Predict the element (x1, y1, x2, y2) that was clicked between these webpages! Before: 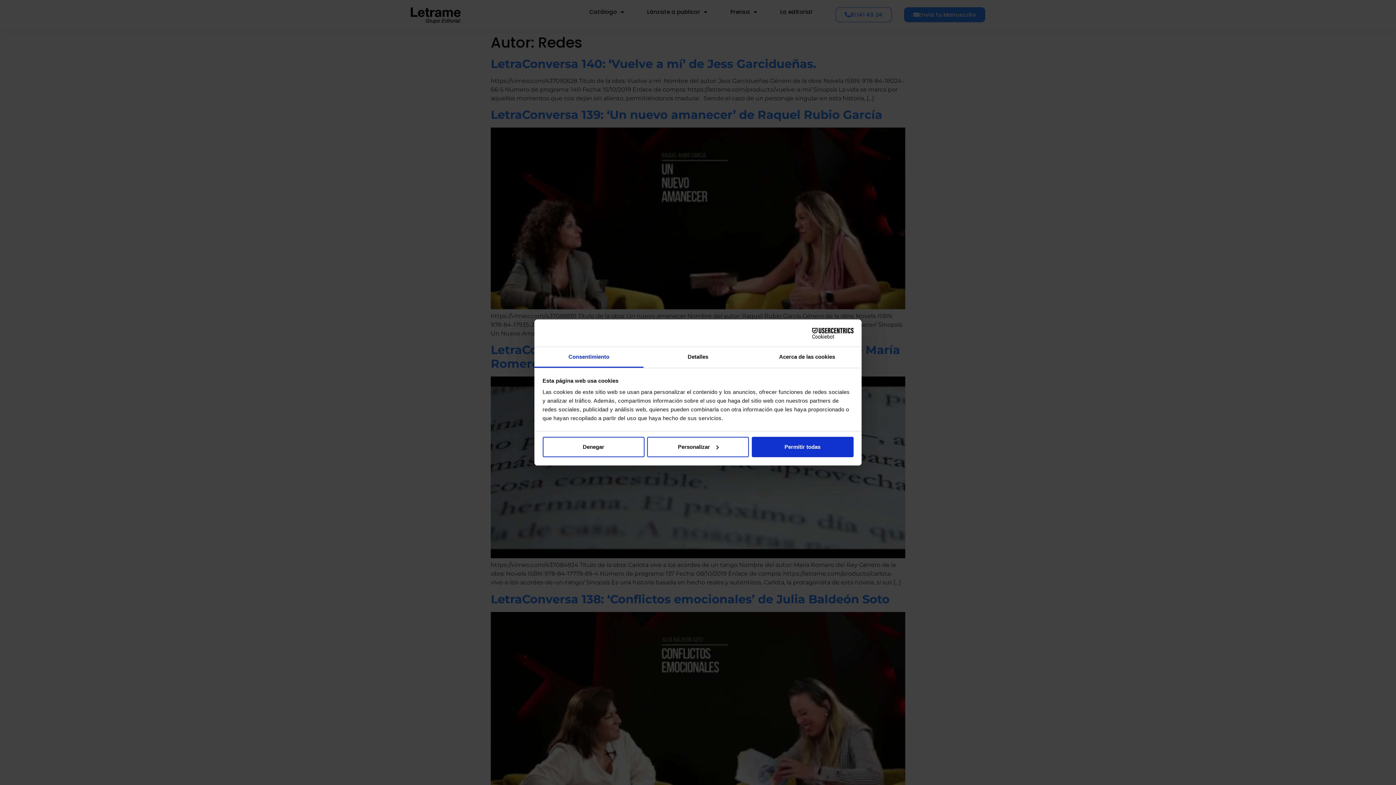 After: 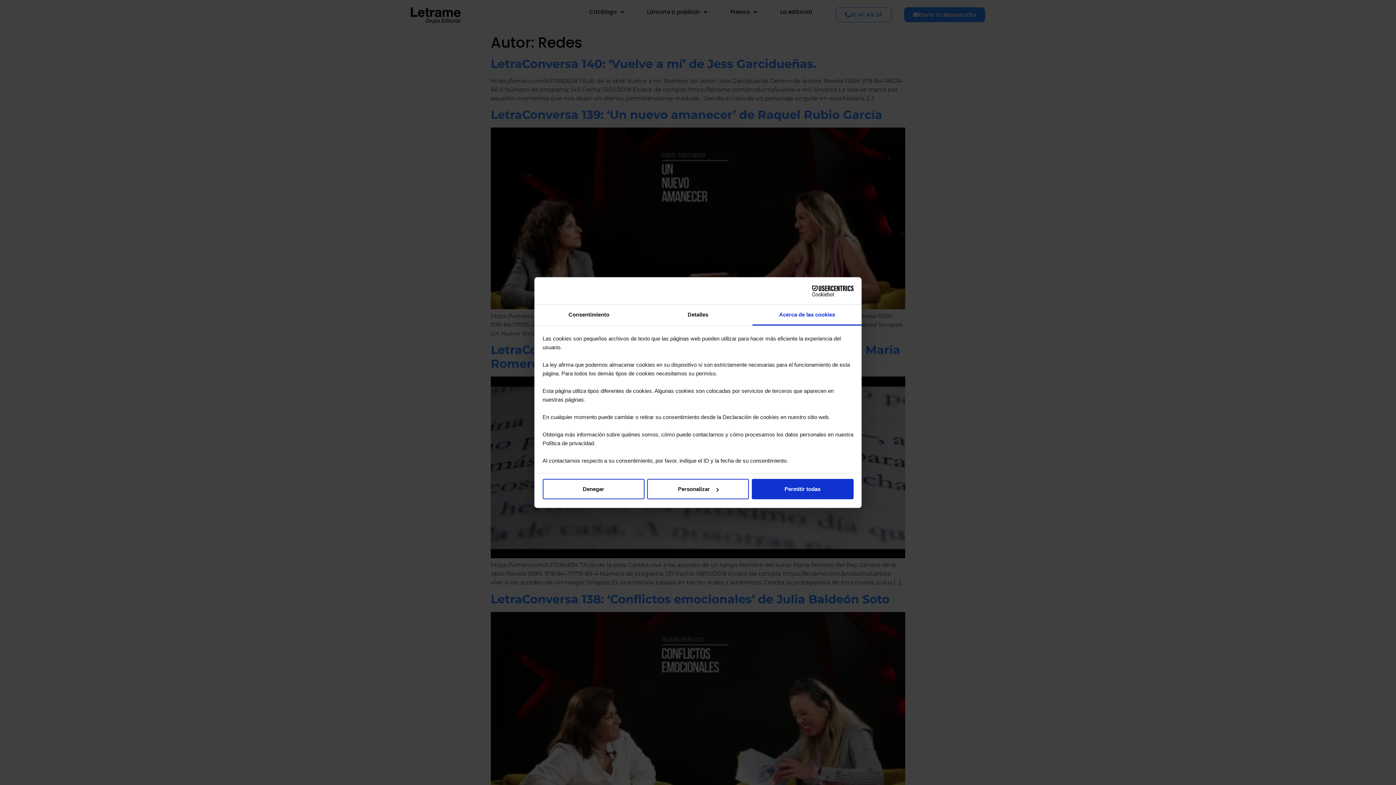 Action: bbox: (752, 347, 861, 368) label: Acerca de las cookies